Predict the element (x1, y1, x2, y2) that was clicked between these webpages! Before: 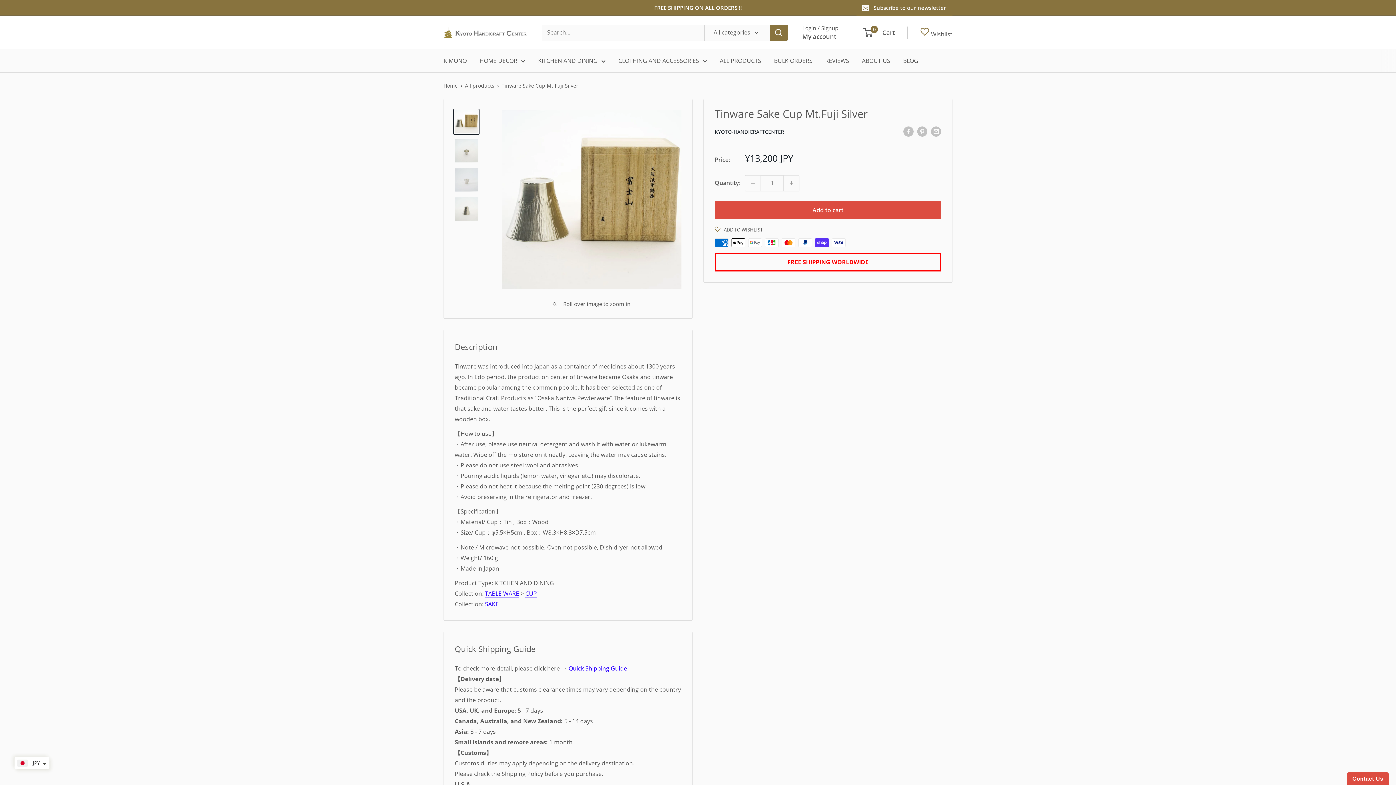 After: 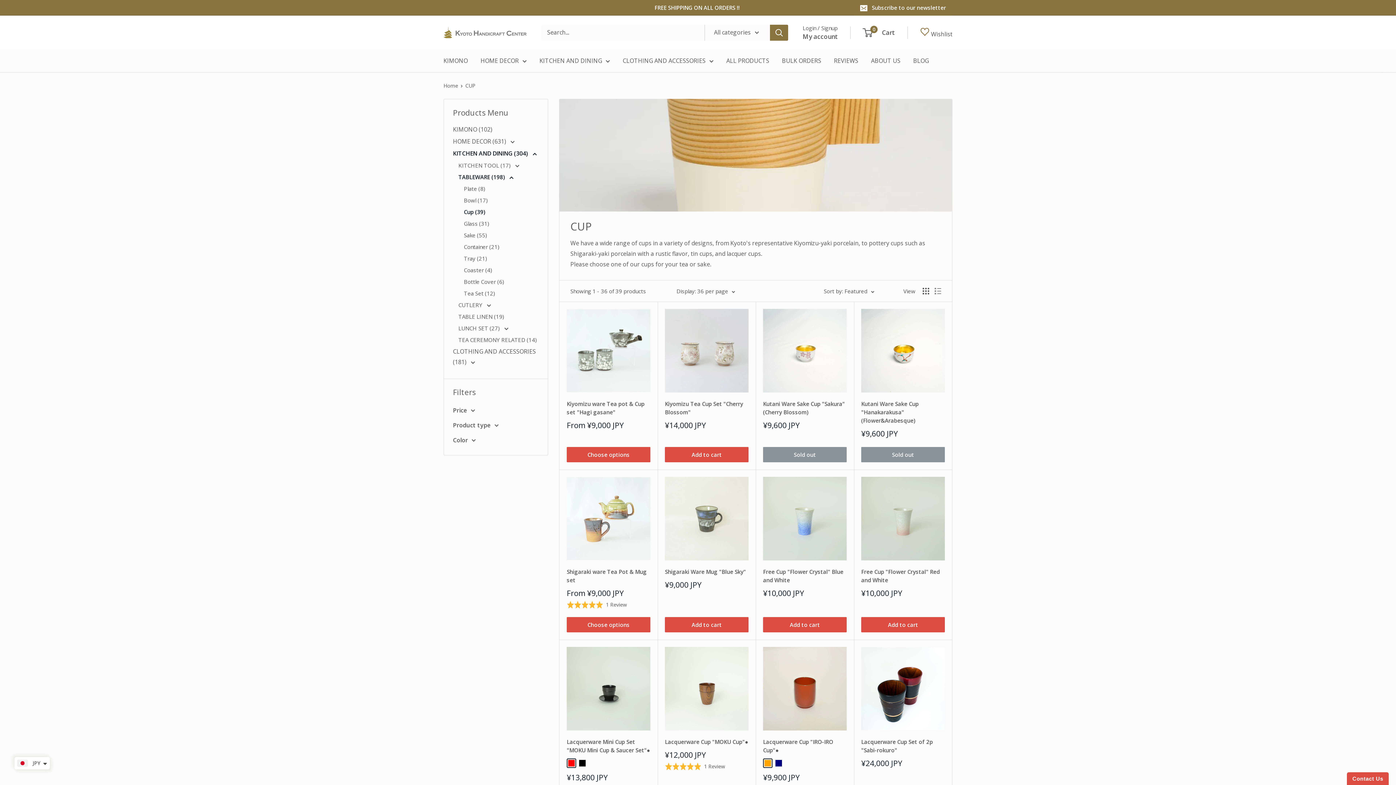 Action: bbox: (525, 589, 537, 597) label: CUP